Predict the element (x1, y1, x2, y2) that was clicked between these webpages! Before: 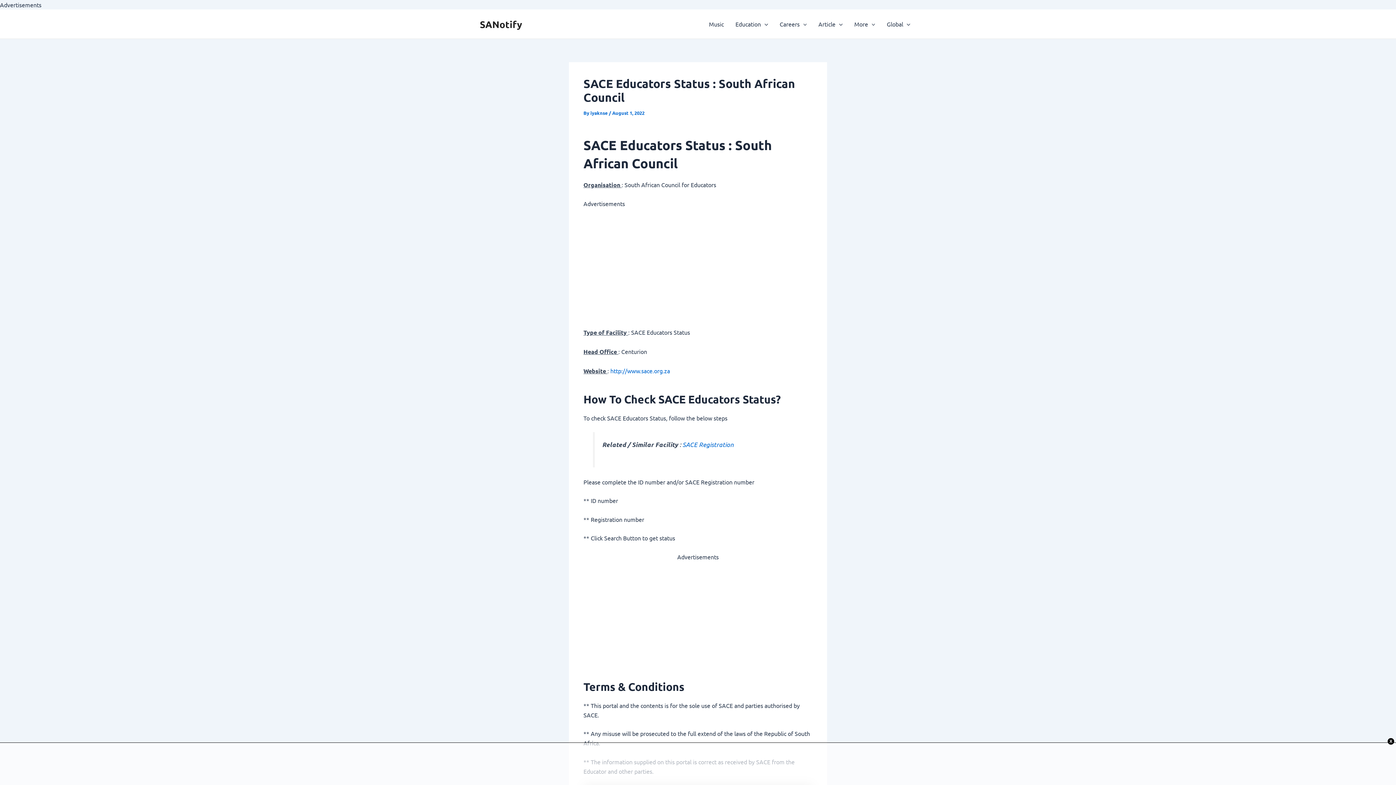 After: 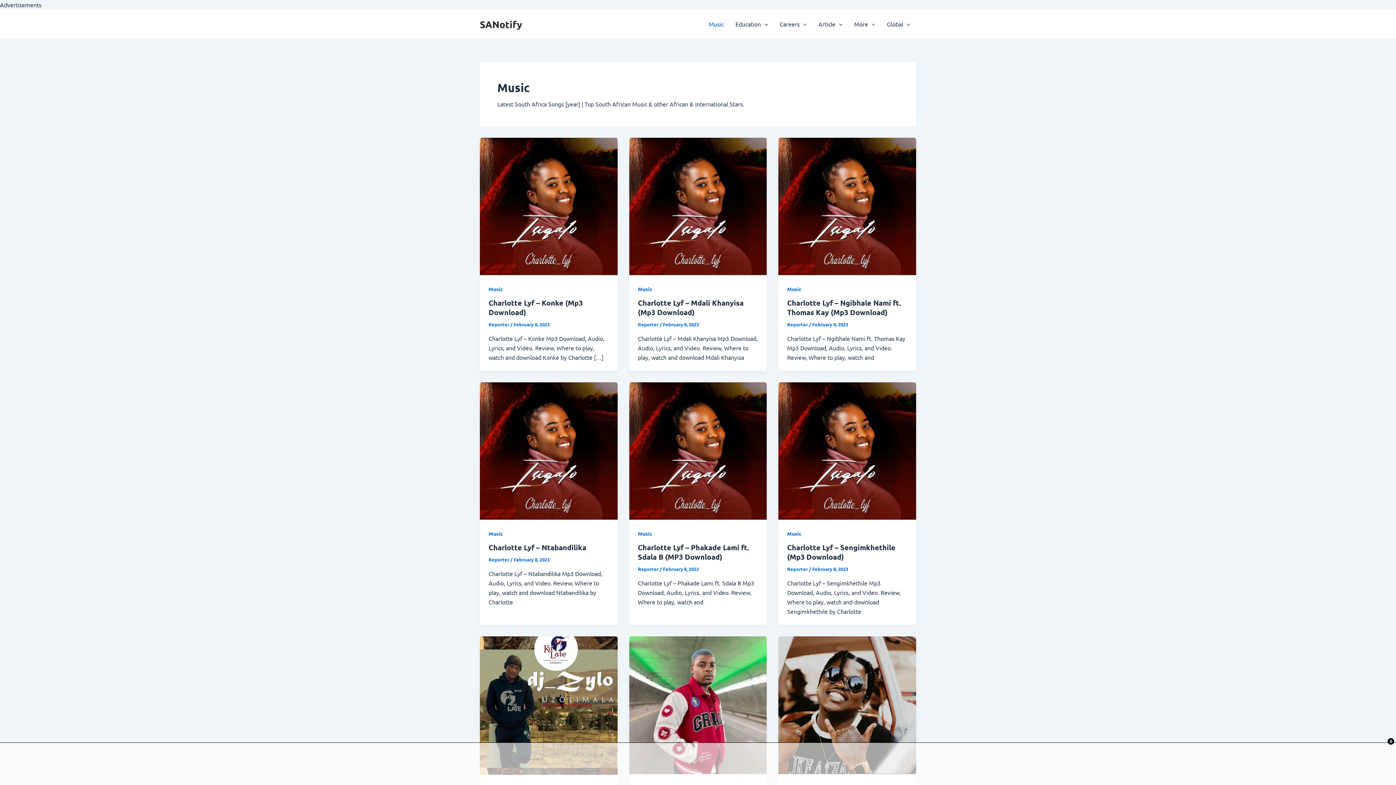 Action: label: Music bbox: (703, 9, 729, 38)